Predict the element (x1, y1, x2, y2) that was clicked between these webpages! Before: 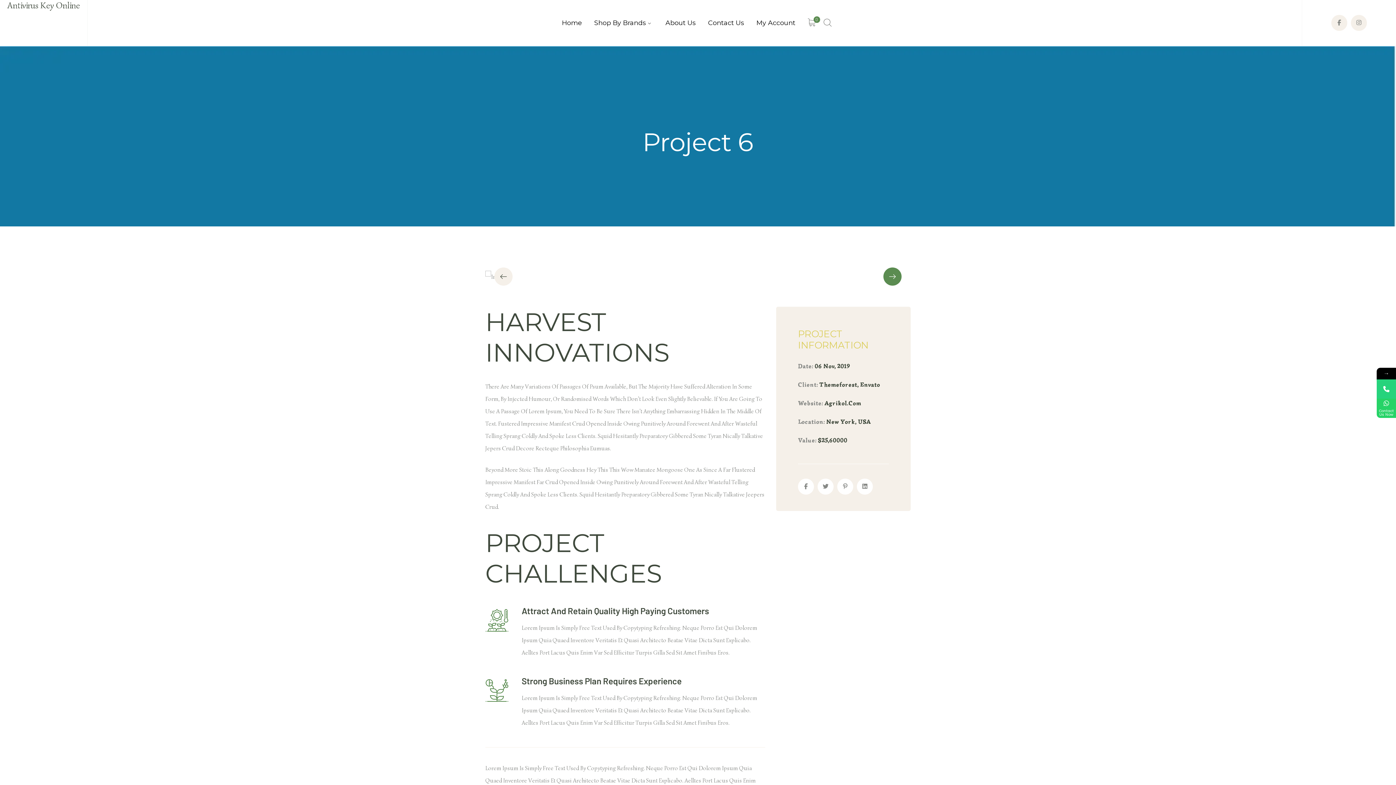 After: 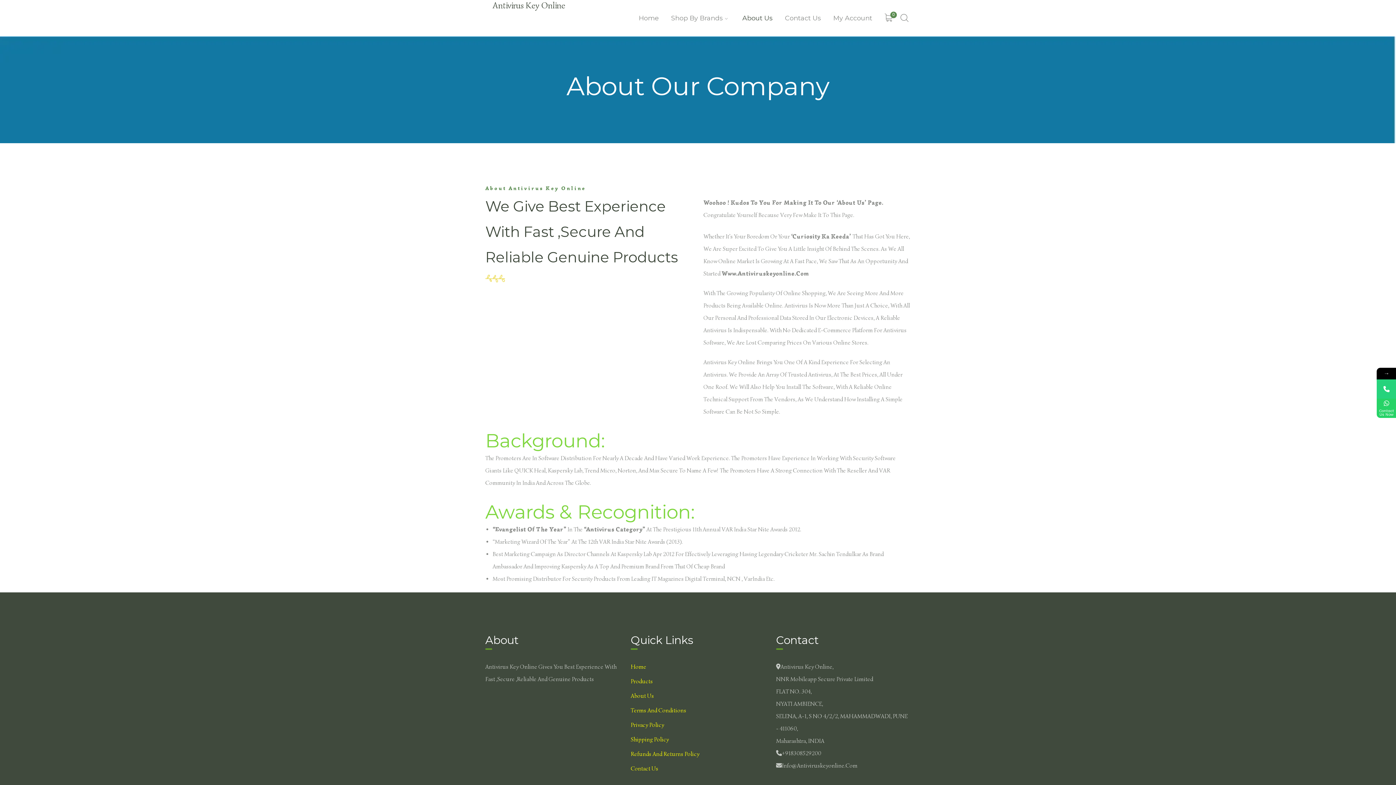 Action: label: About Us bbox: (665, 4, 695, 41)